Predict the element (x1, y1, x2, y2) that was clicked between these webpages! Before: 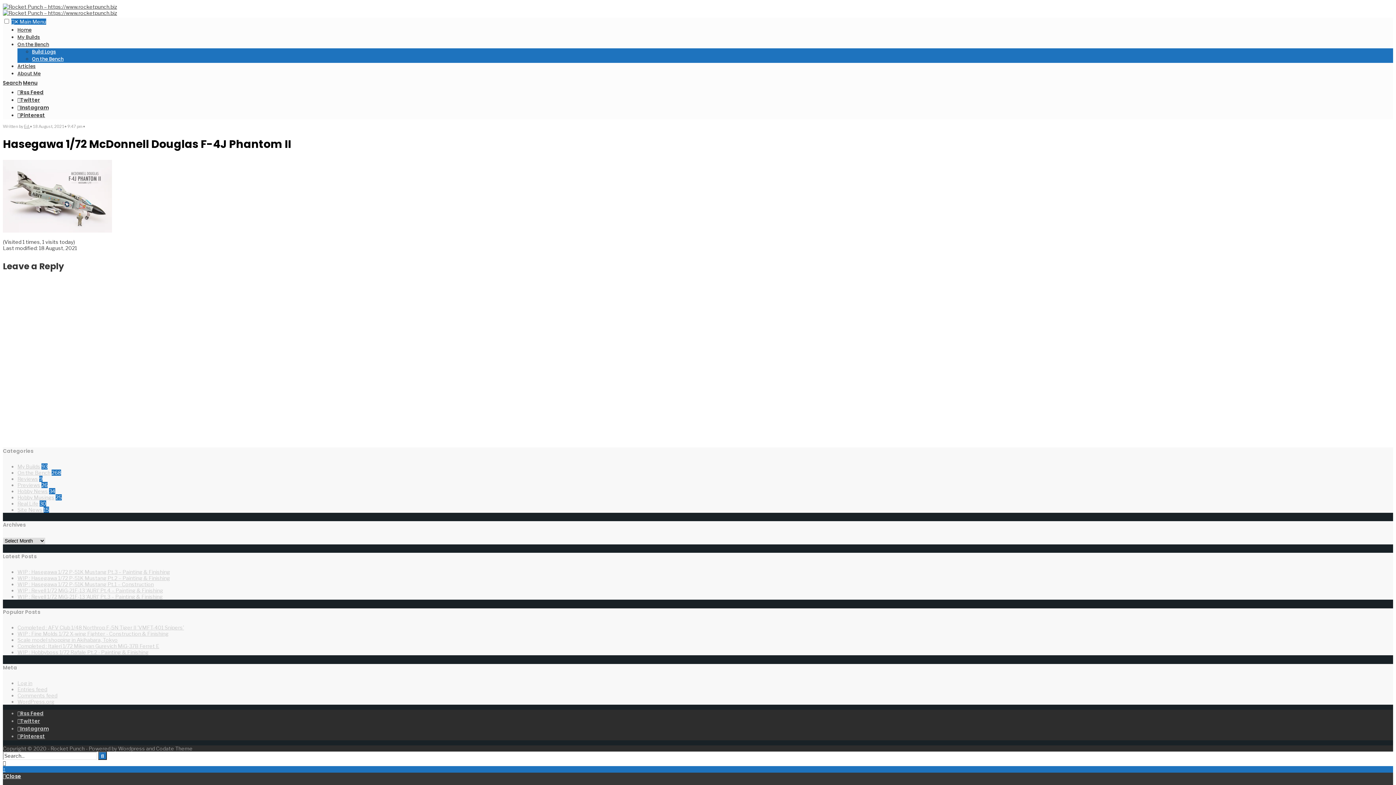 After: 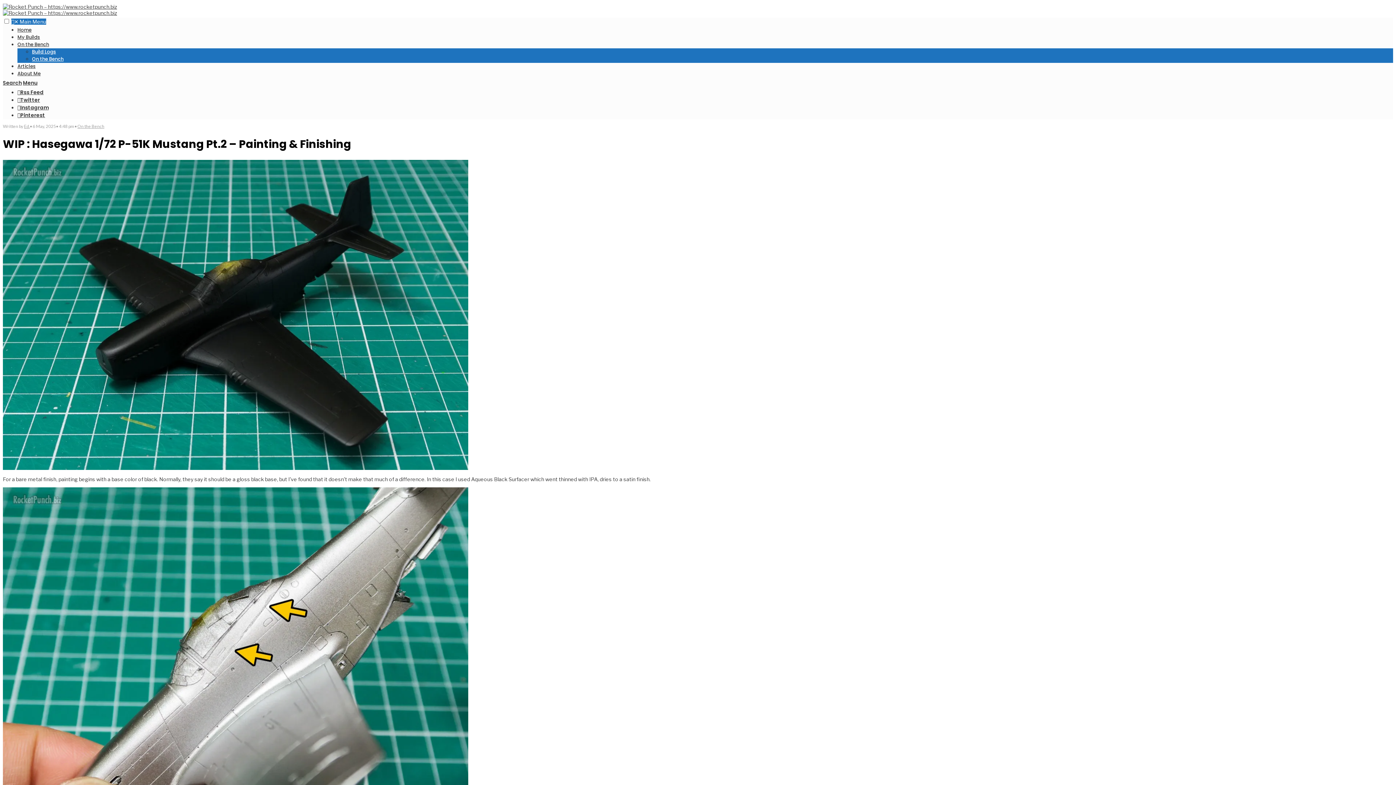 Action: label: WIP : Hasegawa 1/72 P-51K Mustang Pt.2 – Painting & Finishing bbox: (17, 575, 170, 581)